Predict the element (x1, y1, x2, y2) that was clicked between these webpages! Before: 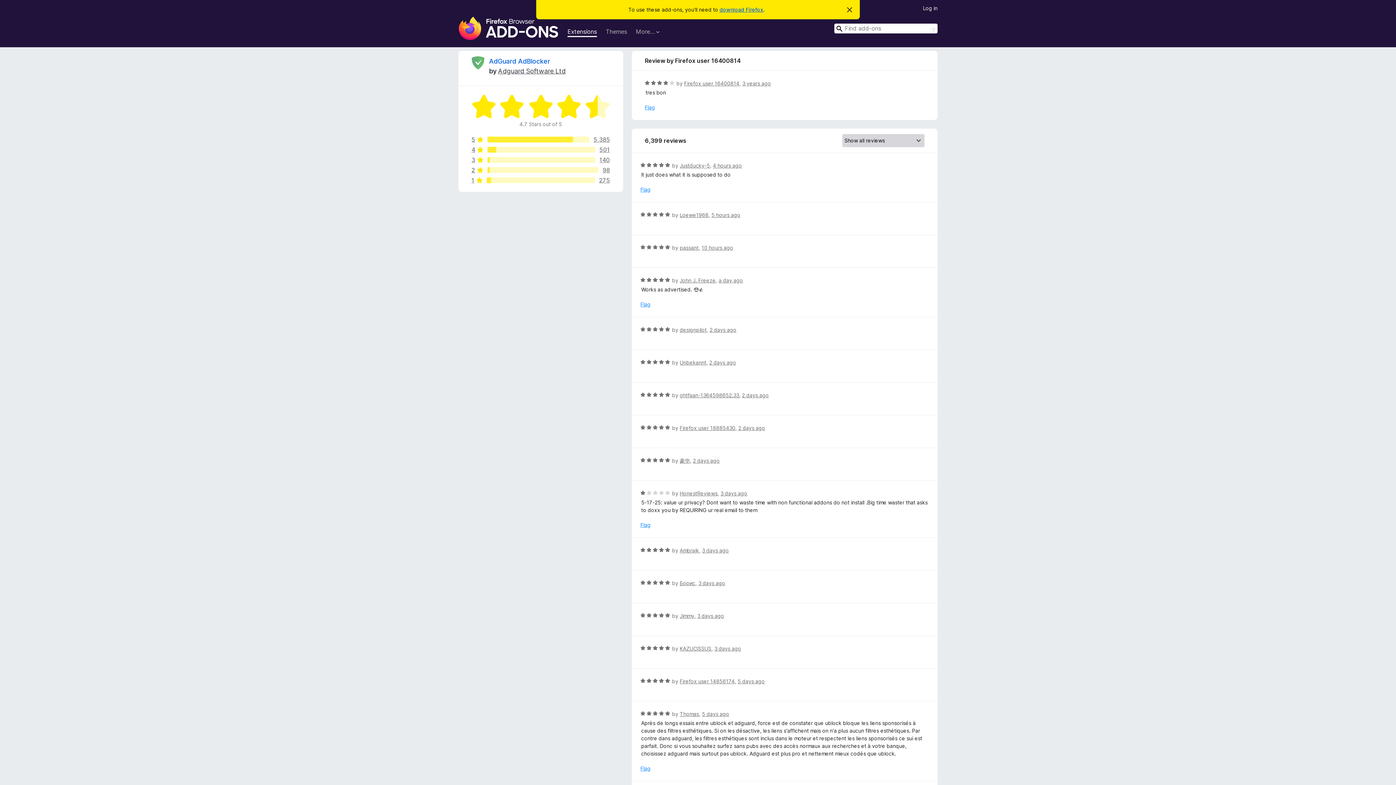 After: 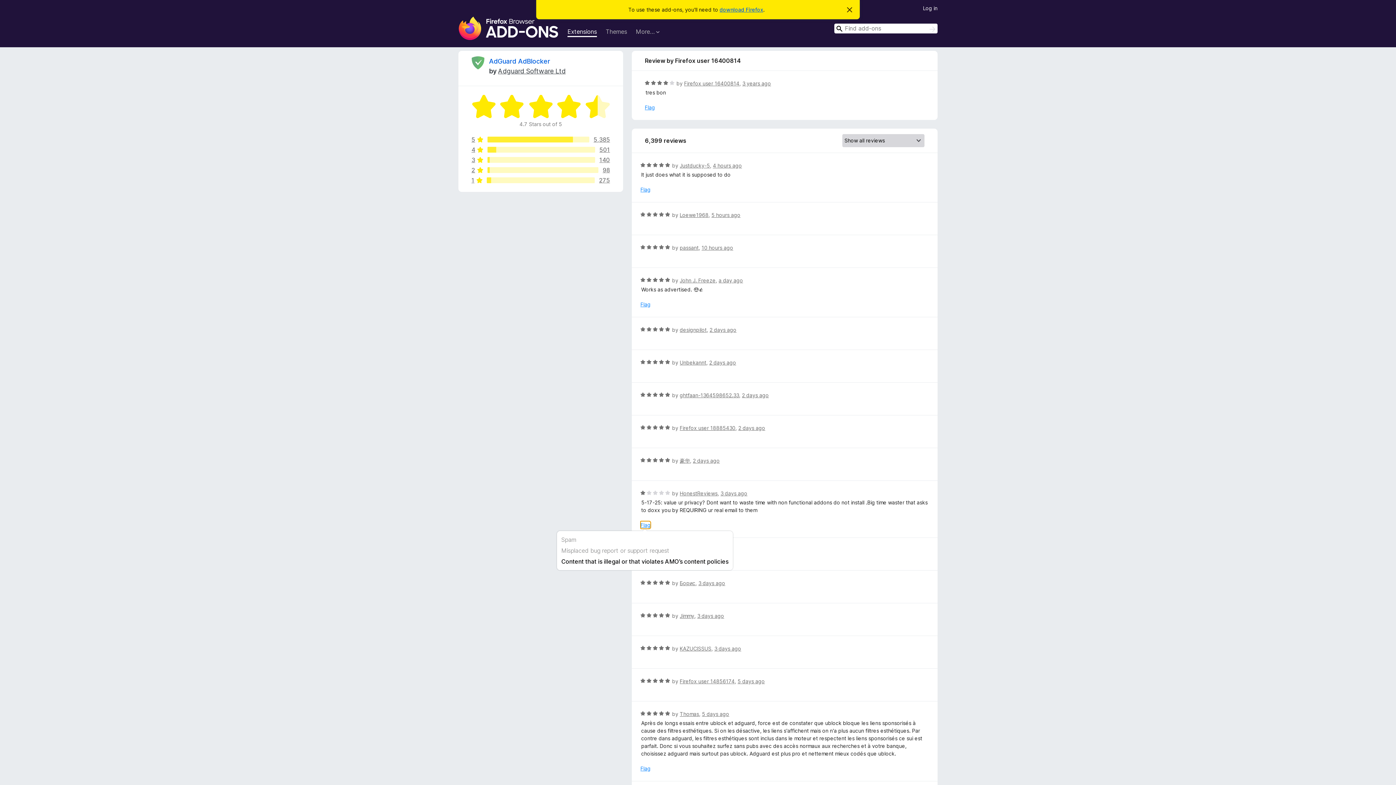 Action: label: Flag bbox: (640, 521, 650, 529)